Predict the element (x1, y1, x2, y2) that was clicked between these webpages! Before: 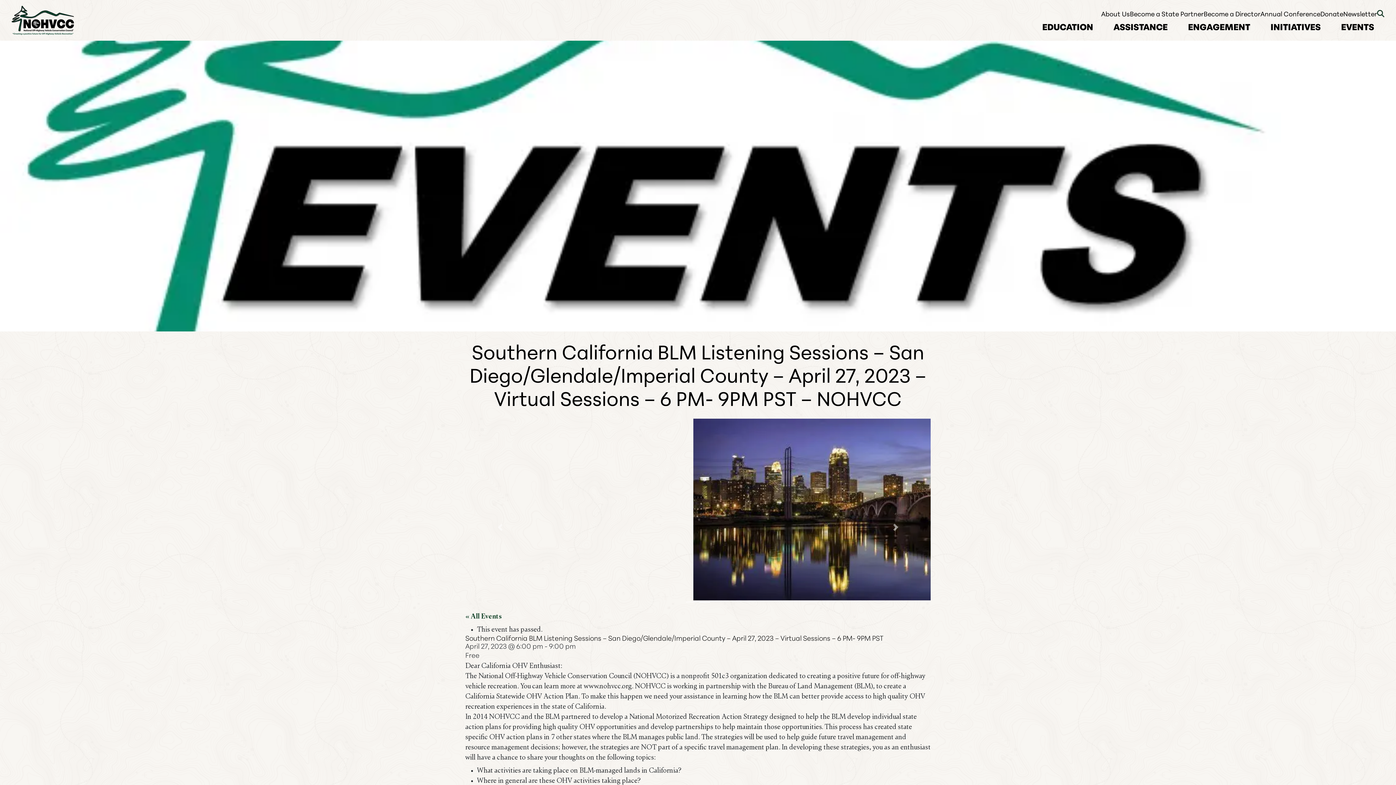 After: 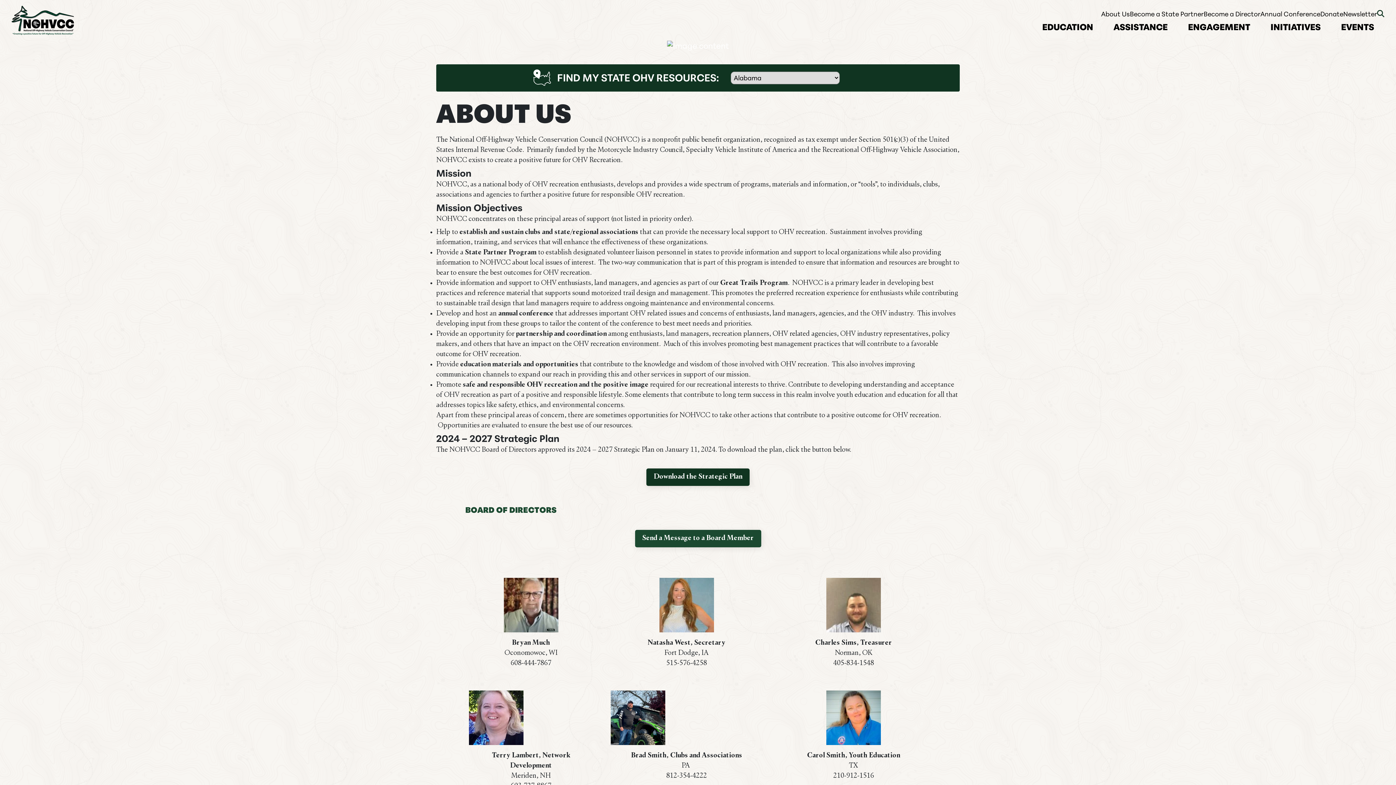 Action: label: About Us bbox: (1101, 11, 1130, 18)